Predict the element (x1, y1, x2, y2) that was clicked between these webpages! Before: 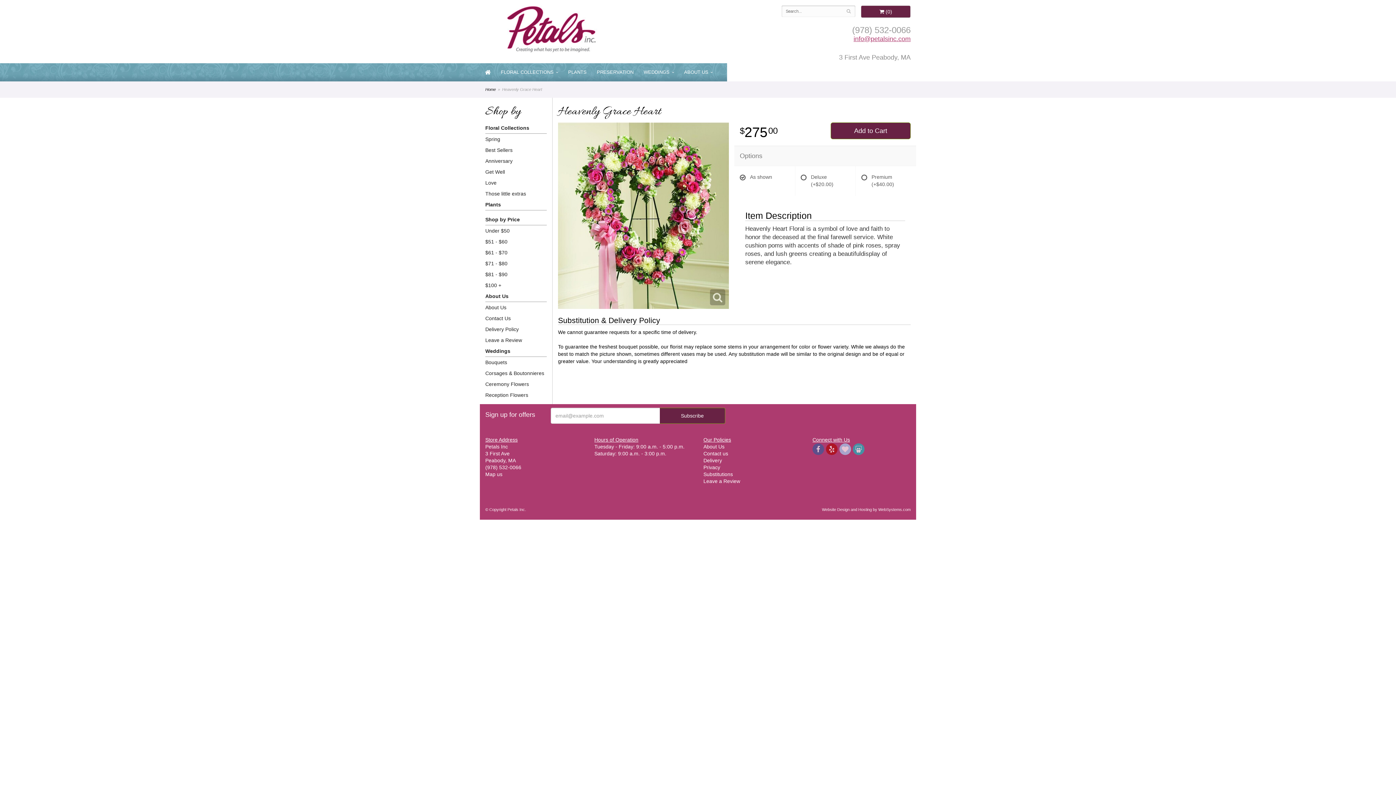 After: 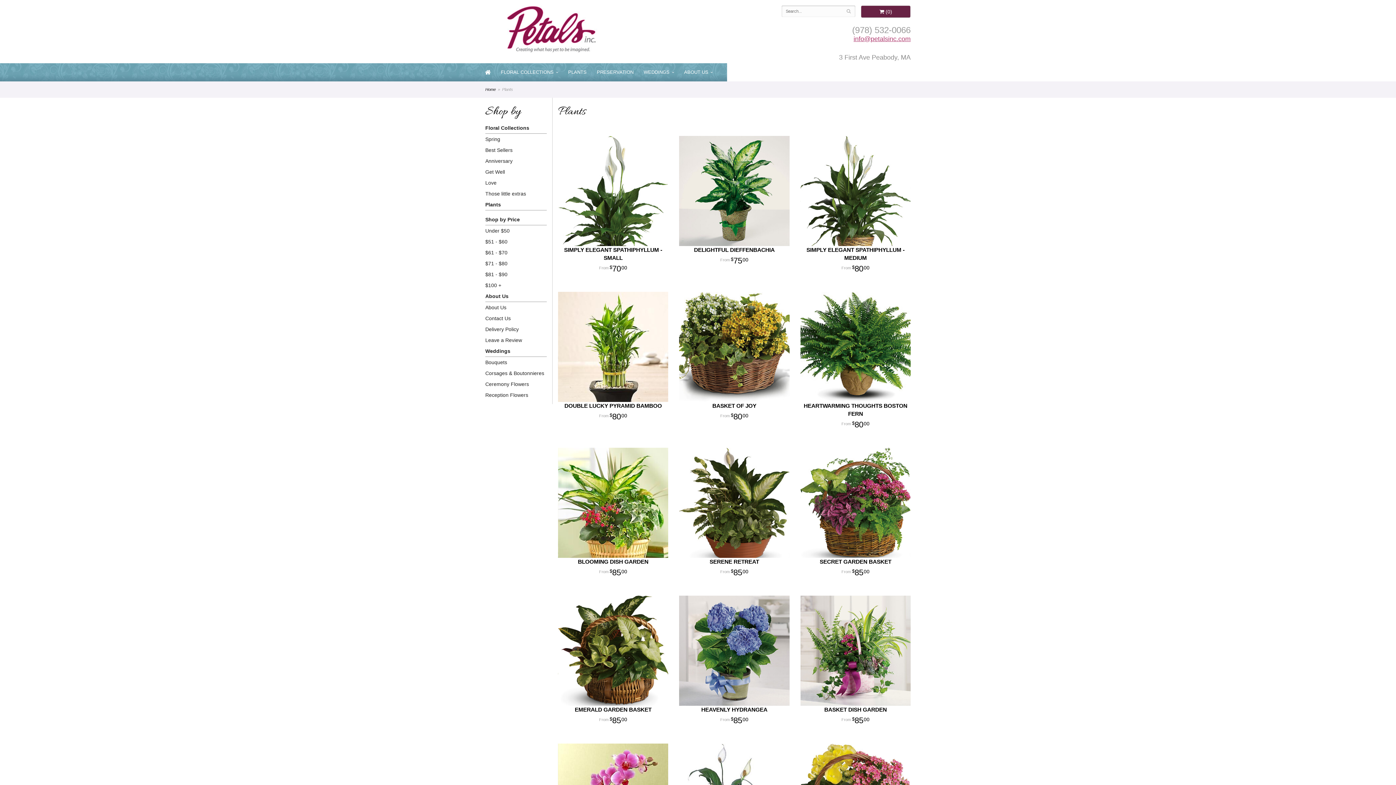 Action: label: Plants bbox: (485, 199, 546, 210)